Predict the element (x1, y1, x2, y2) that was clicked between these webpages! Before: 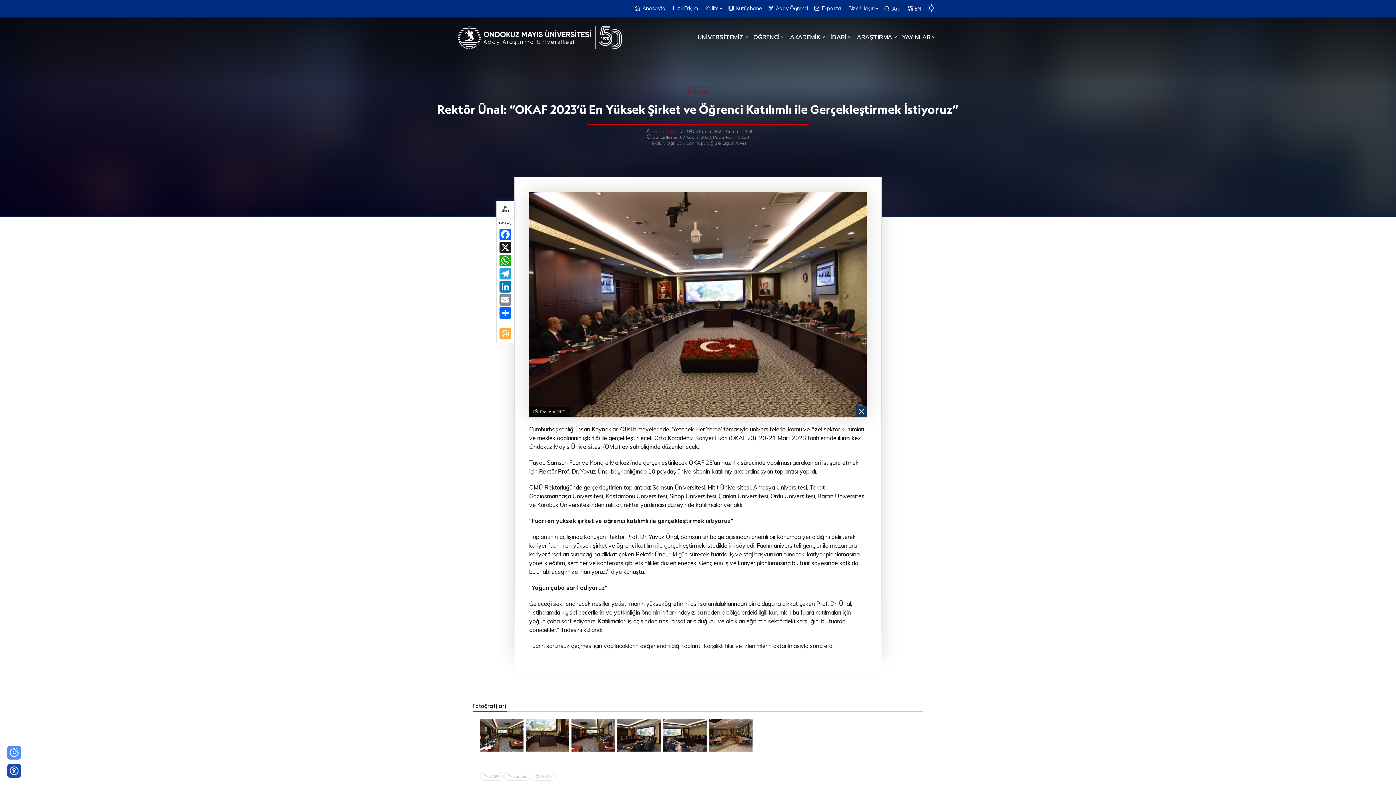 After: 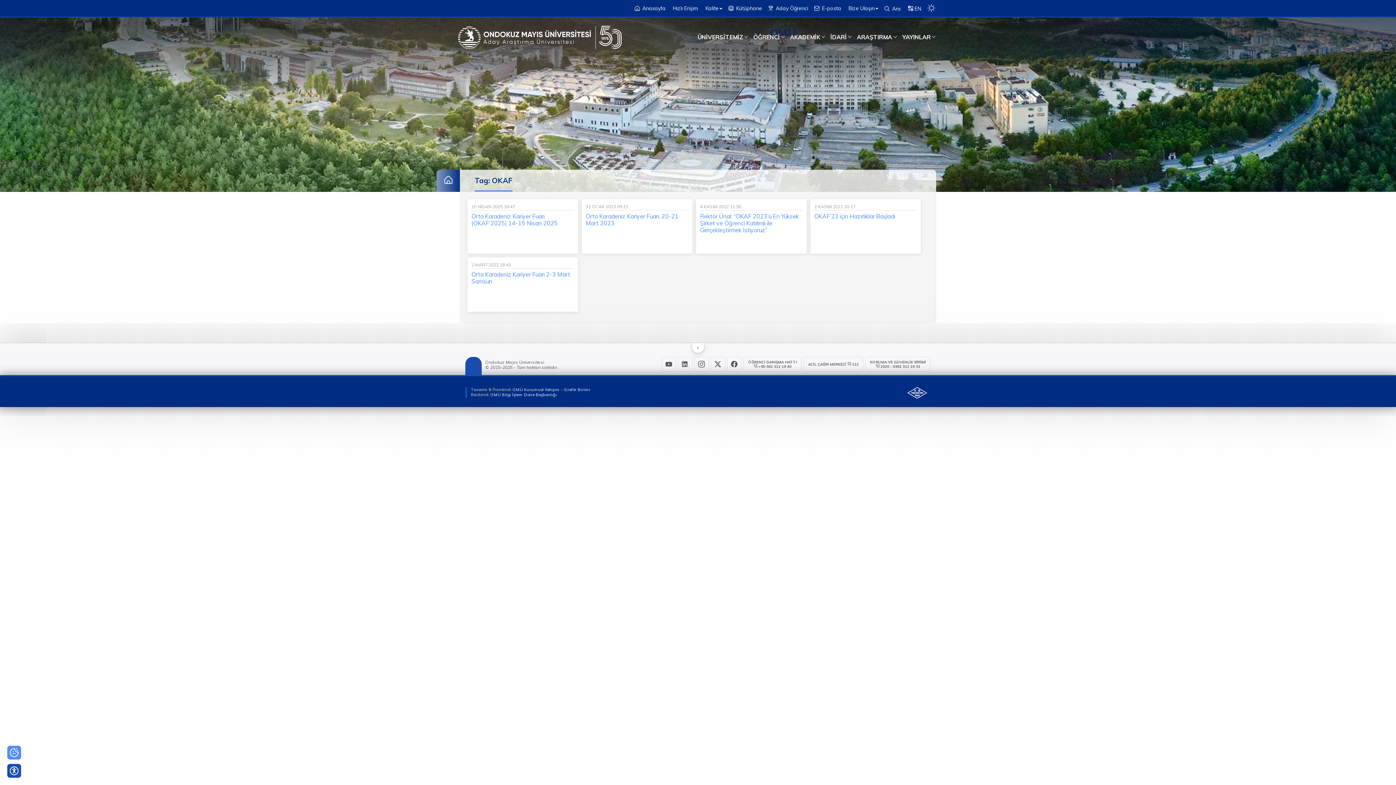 Action: label: OKAF bbox: (531, 772, 556, 781)